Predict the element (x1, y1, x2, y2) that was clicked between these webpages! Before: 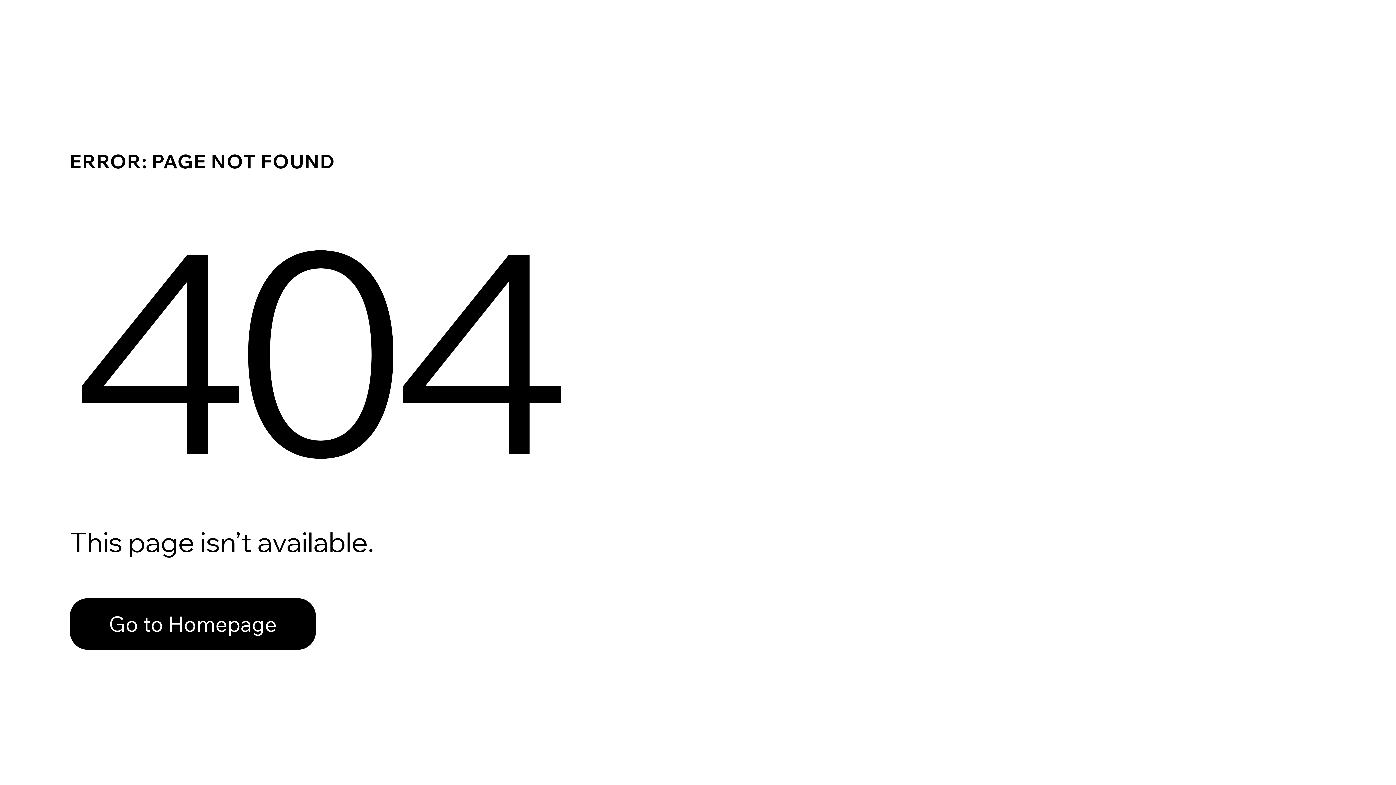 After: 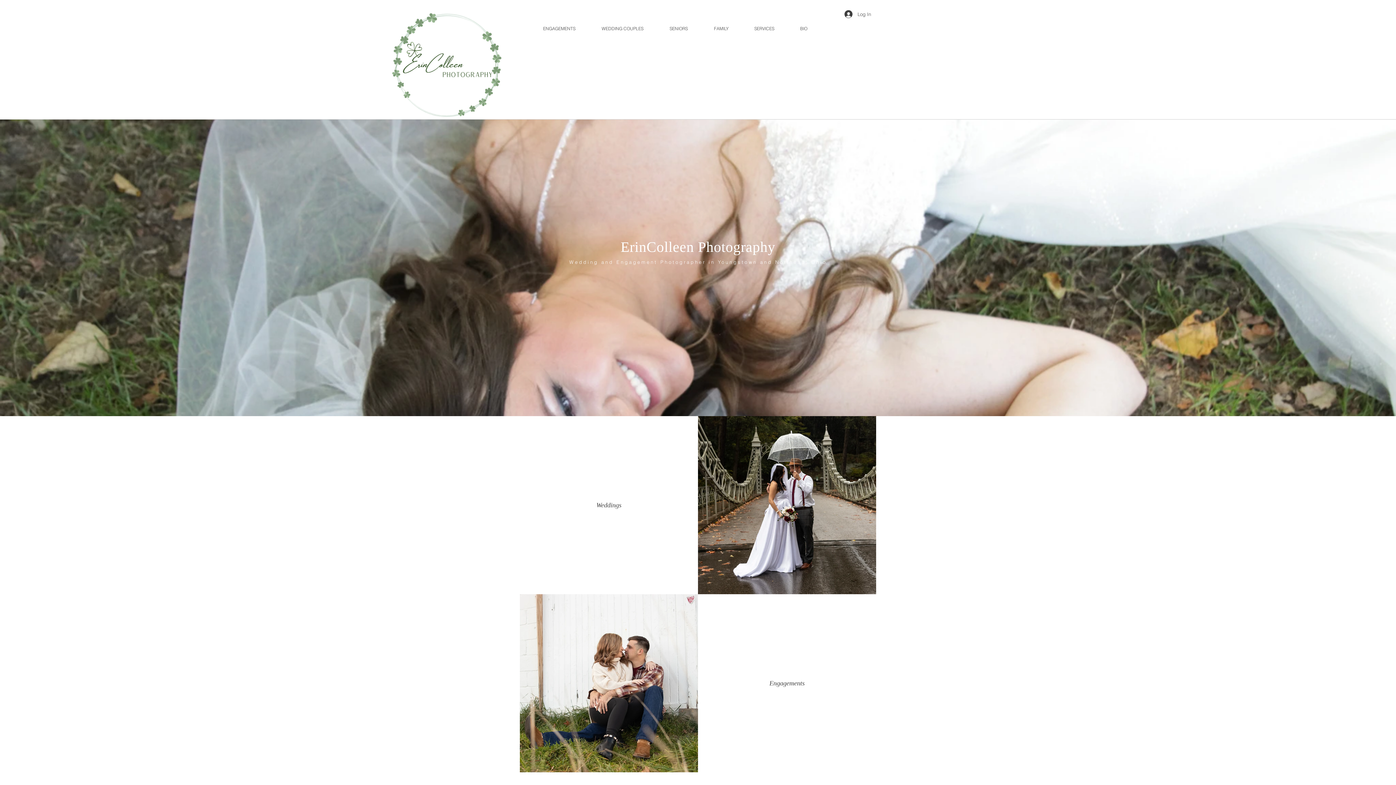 Action: bbox: (69, 582, 768, 659) label: Go to Homepage